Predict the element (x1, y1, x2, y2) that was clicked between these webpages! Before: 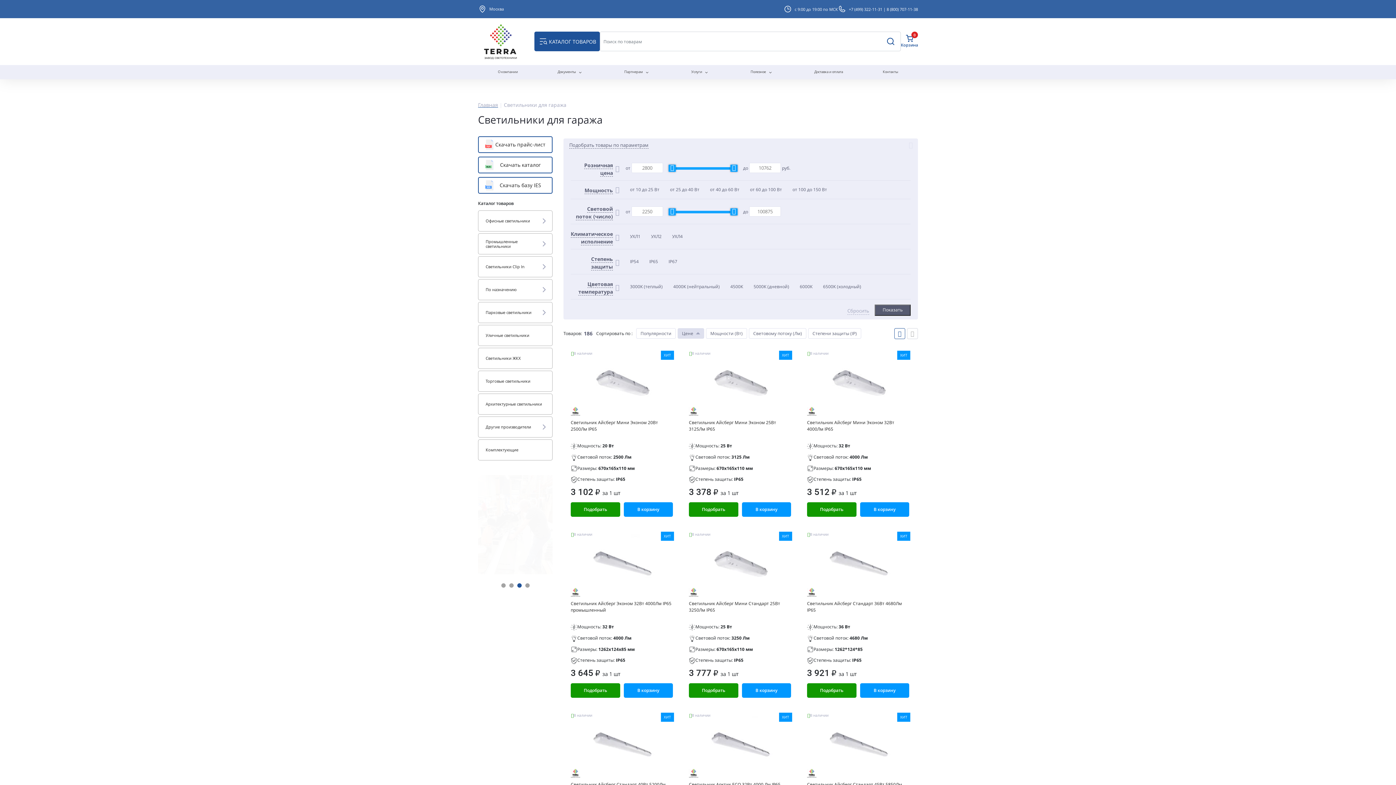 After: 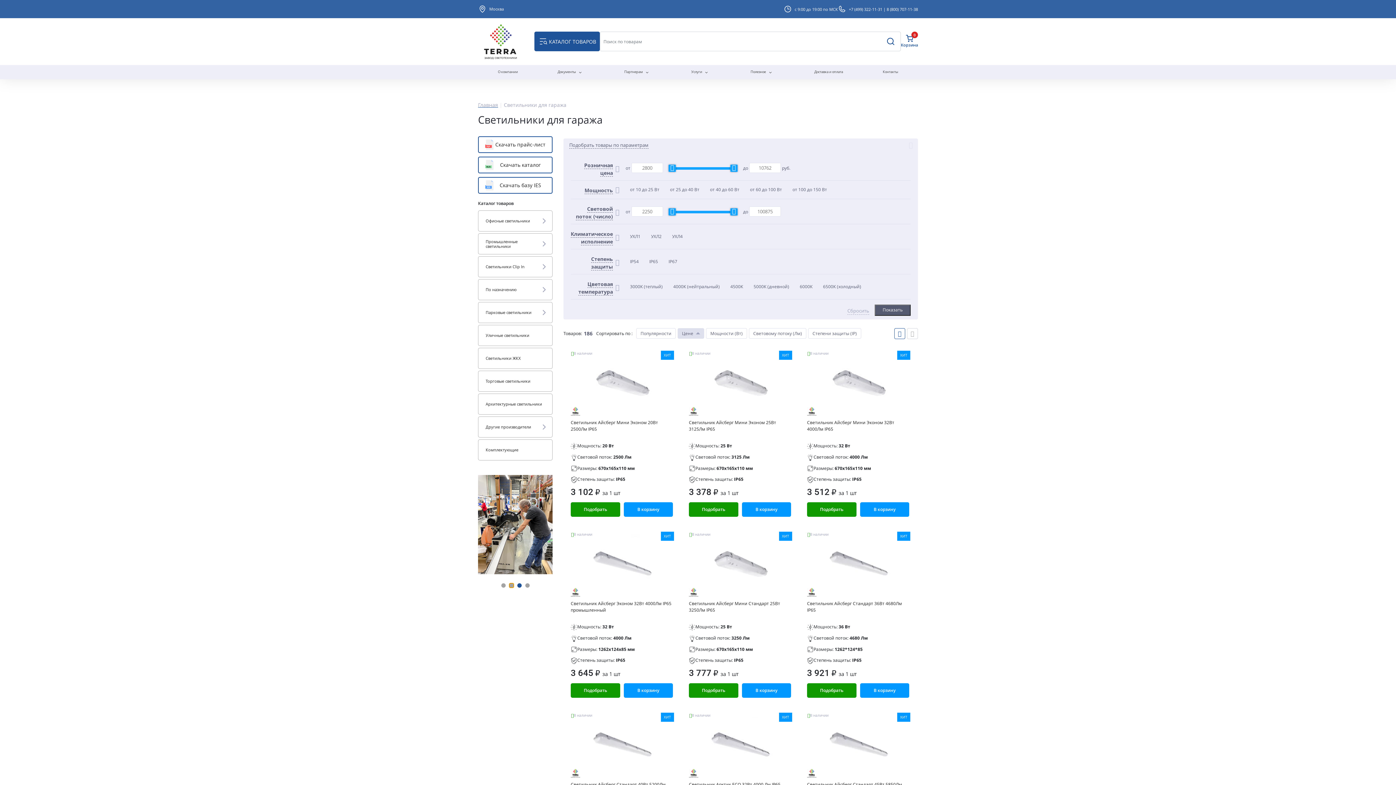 Action: bbox: (509, 583, 513, 588)